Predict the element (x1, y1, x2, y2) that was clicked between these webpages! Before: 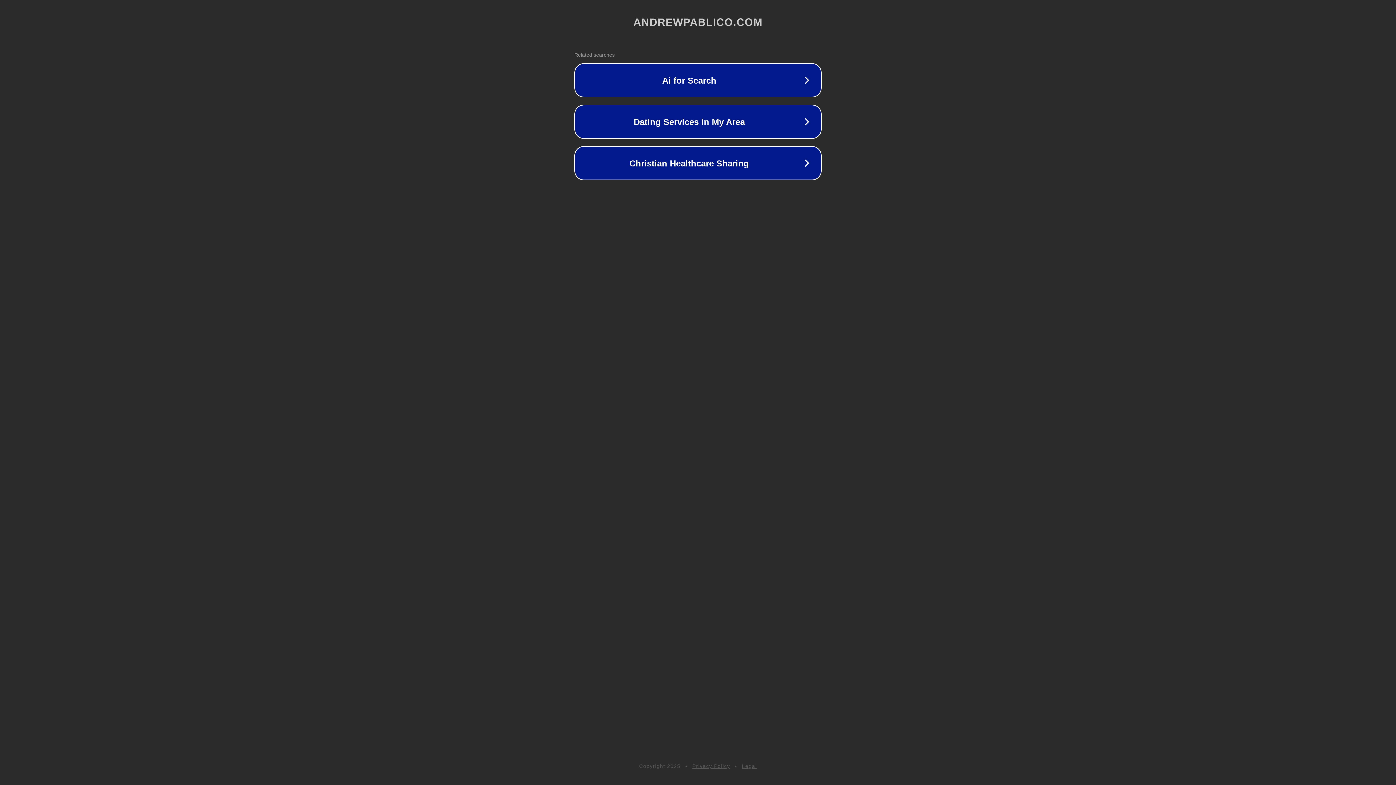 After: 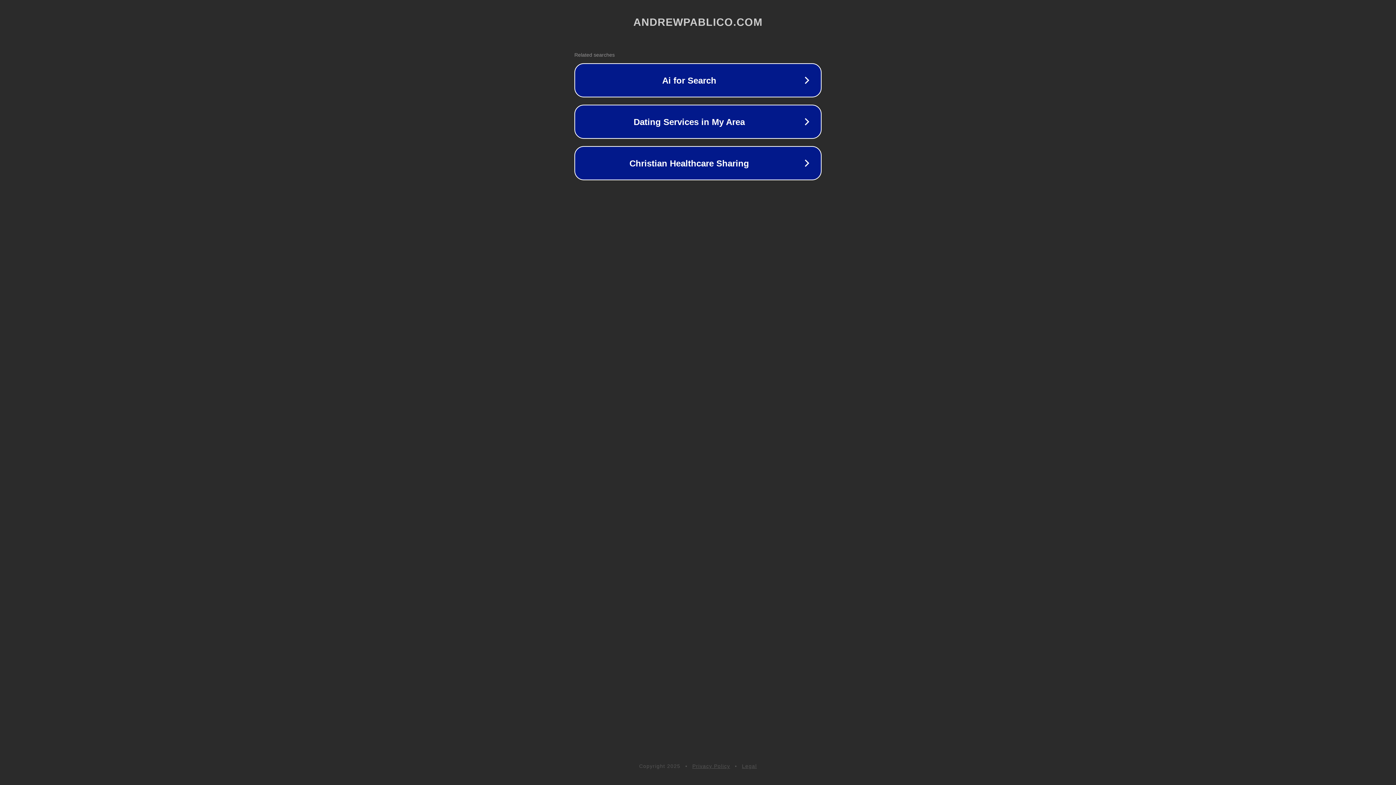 Action: bbox: (692, 763, 730, 769) label: Privacy Policy